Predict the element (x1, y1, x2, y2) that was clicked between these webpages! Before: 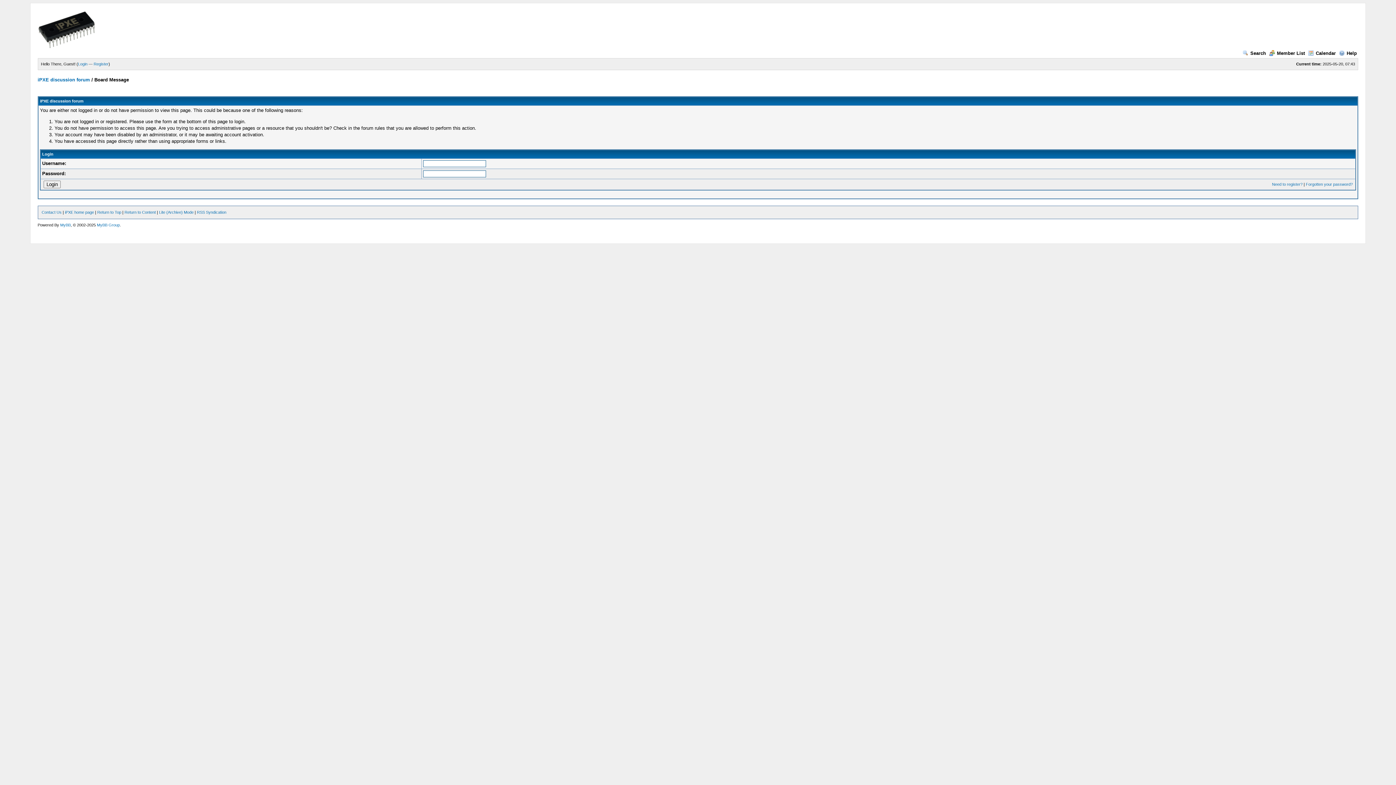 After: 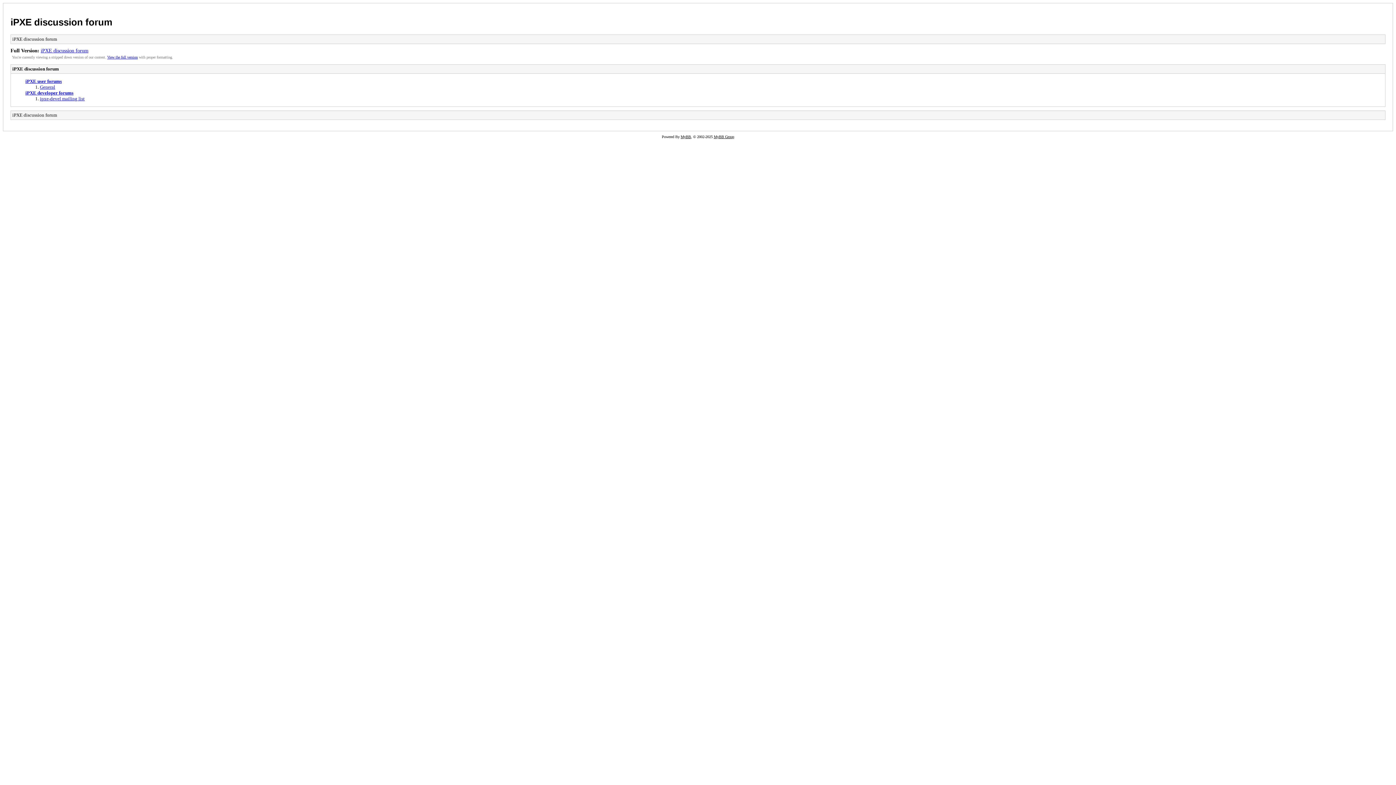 Action: label: Lite (Archive) Mode bbox: (159, 210, 193, 214)